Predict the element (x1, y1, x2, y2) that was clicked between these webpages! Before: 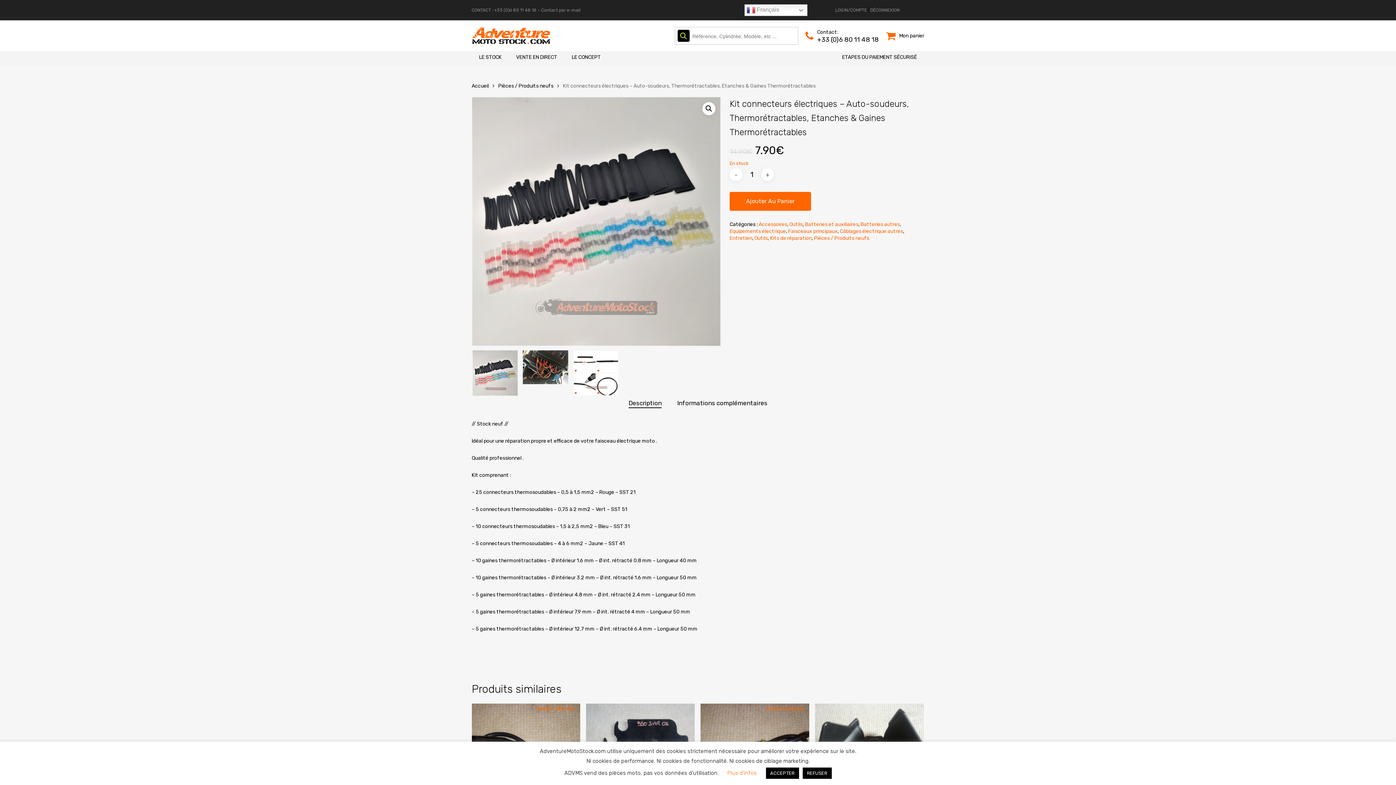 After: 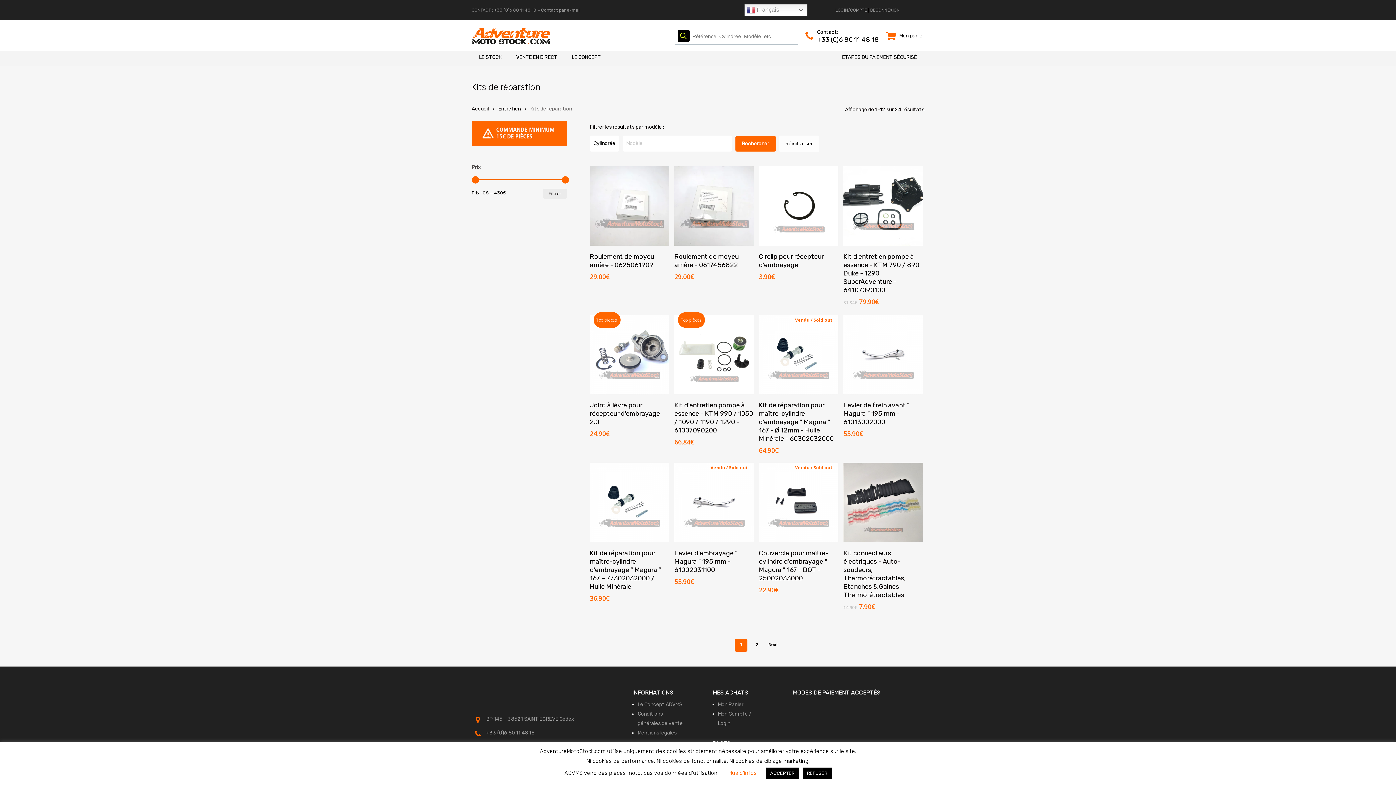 Action: bbox: (770, 234, 812, 241) label: Kits de réparation